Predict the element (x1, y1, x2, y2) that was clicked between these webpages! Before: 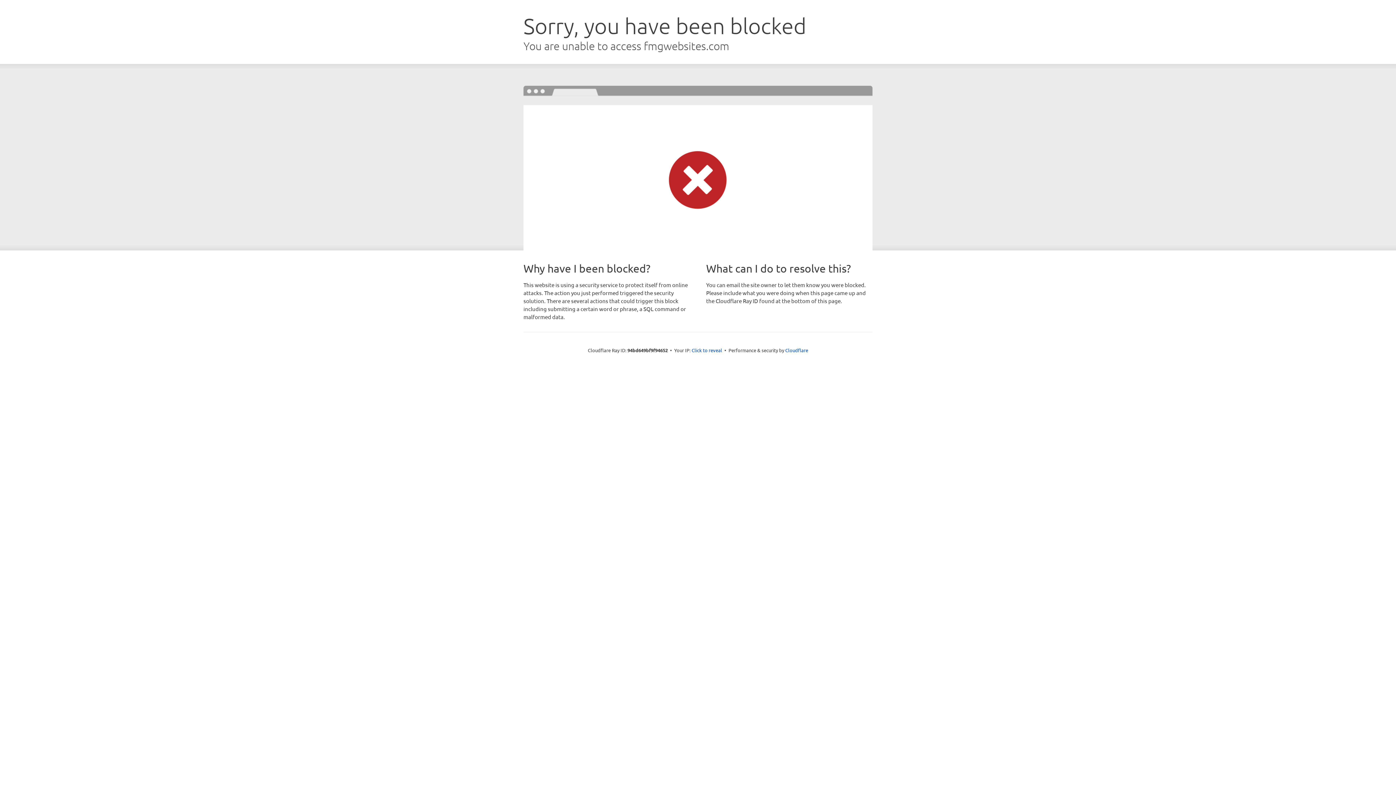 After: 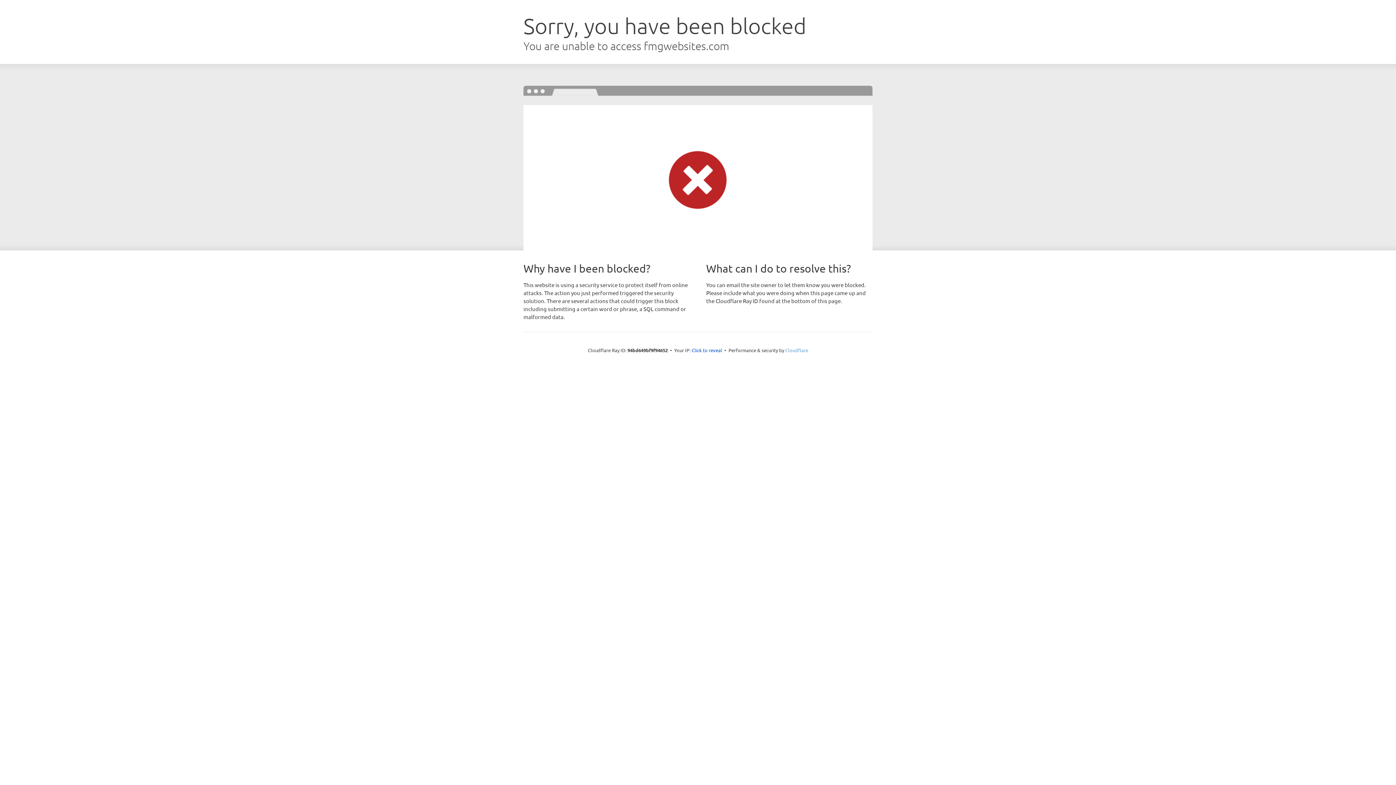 Action: bbox: (785, 347, 808, 353) label: Cloudflare